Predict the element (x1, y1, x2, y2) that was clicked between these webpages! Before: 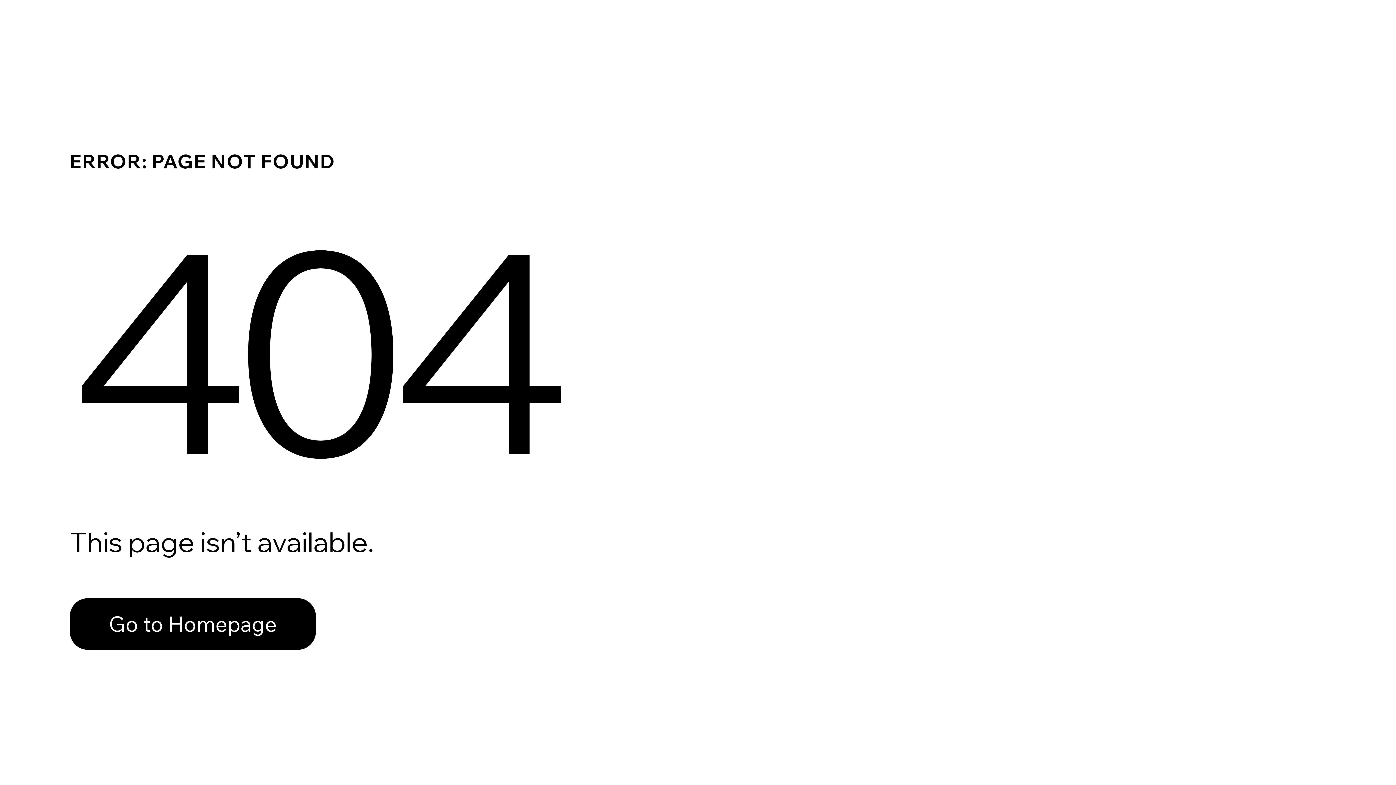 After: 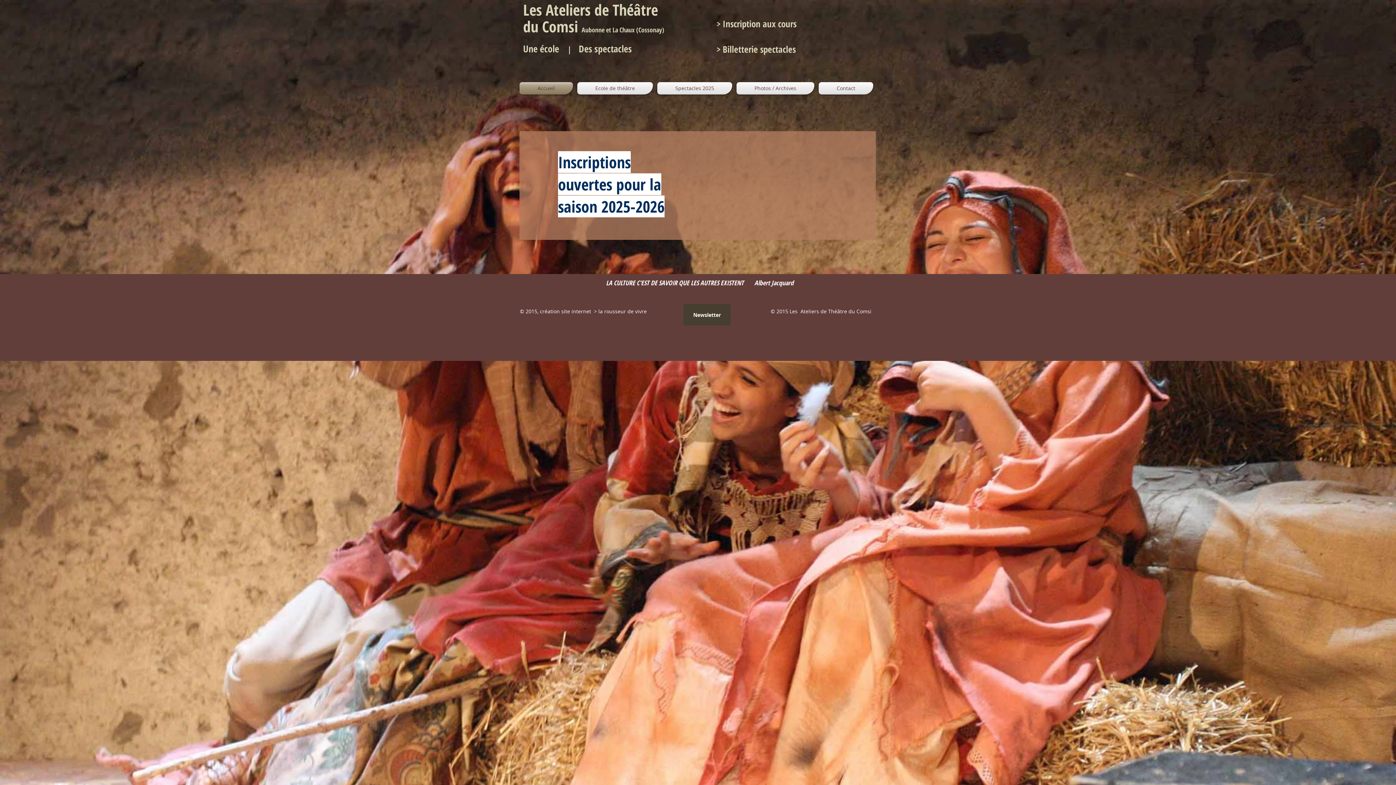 Action: bbox: (69, 582, 768, 659) label: Go to Homepage